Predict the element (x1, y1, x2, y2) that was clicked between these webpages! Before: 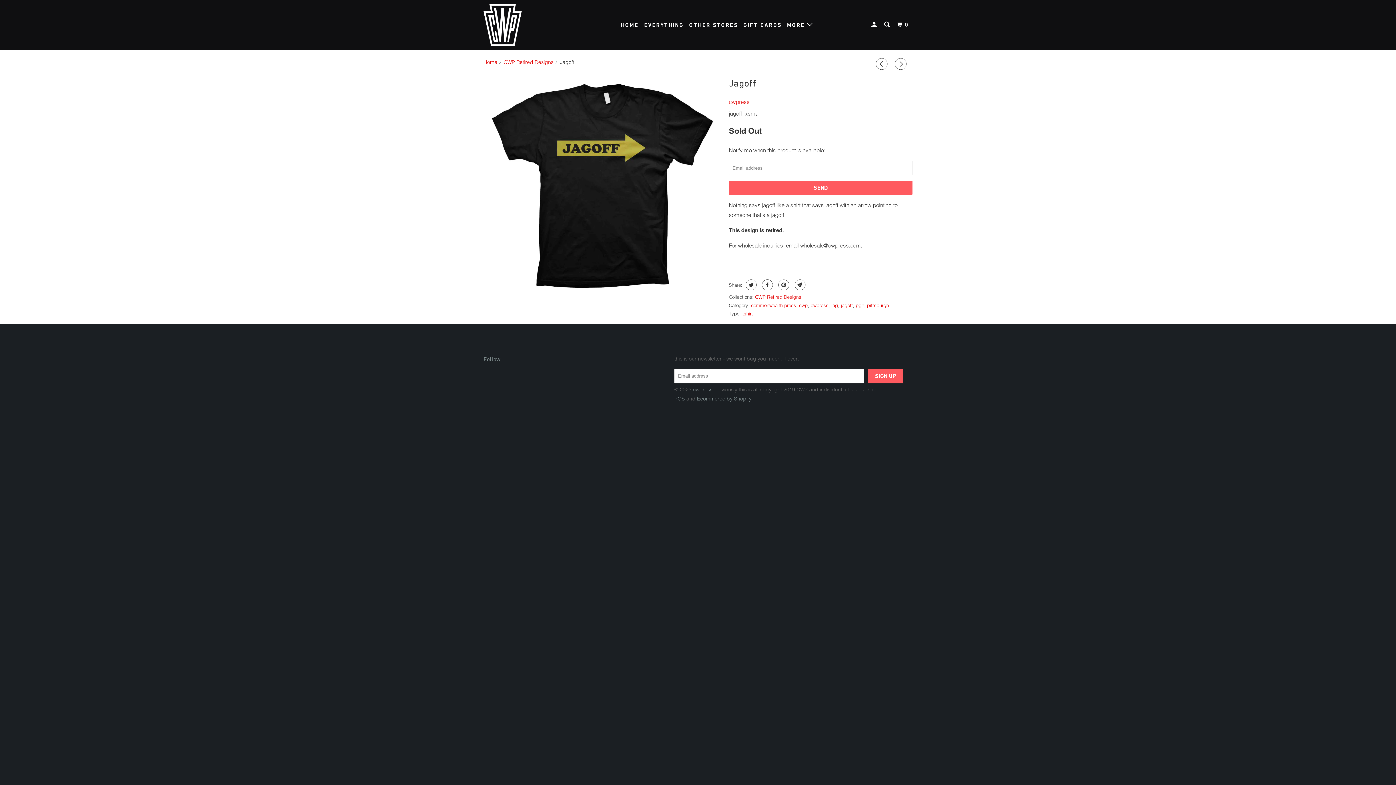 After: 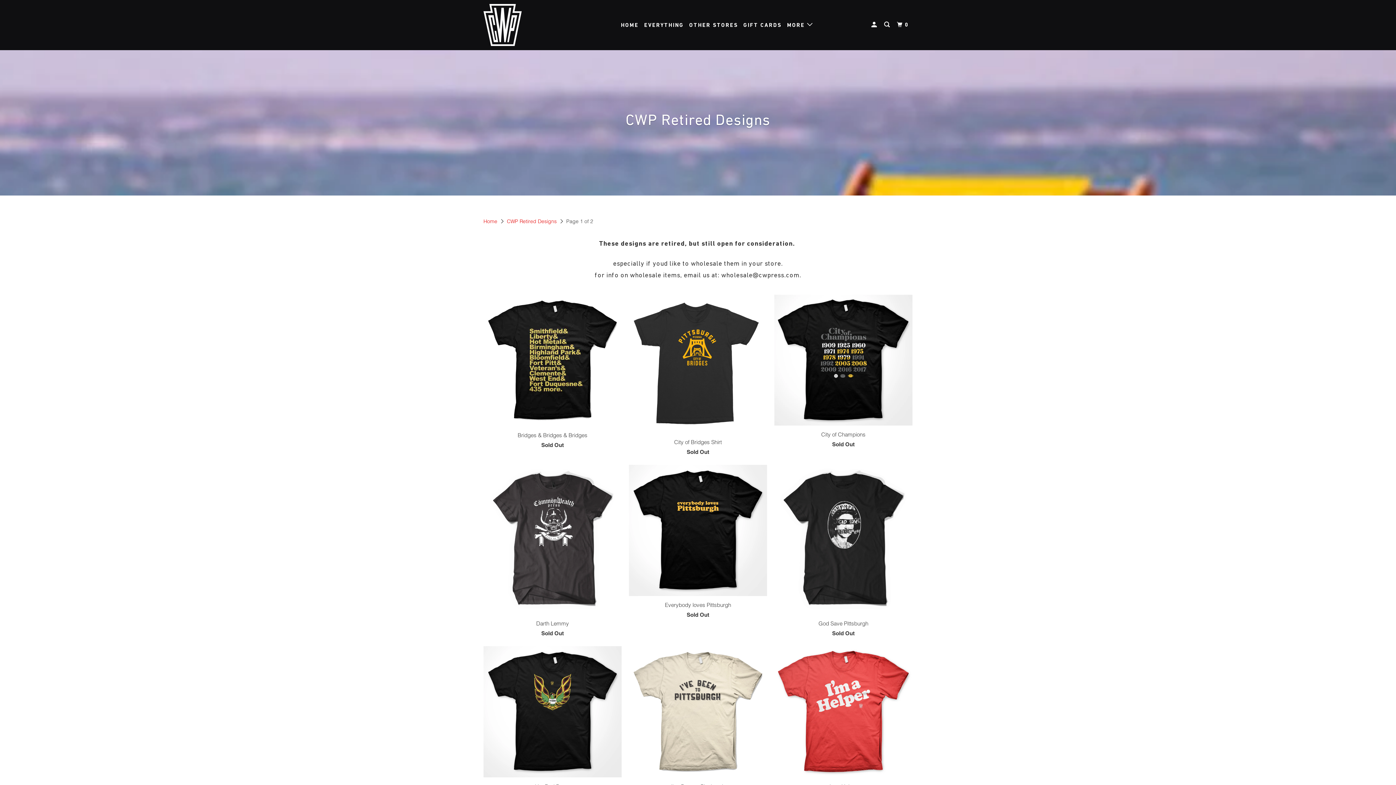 Action: bbox: (755, 294, 801, 300) label: CWP Retired Designs